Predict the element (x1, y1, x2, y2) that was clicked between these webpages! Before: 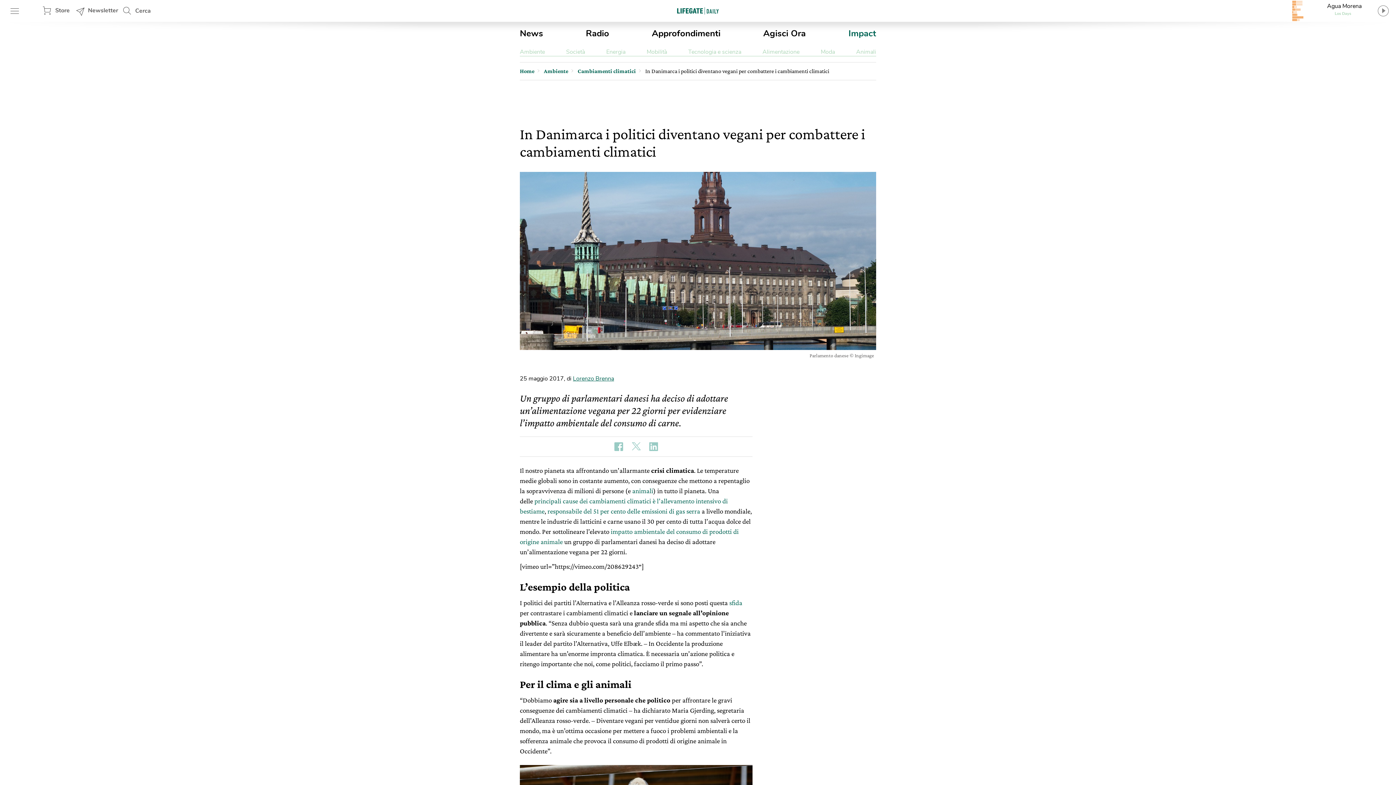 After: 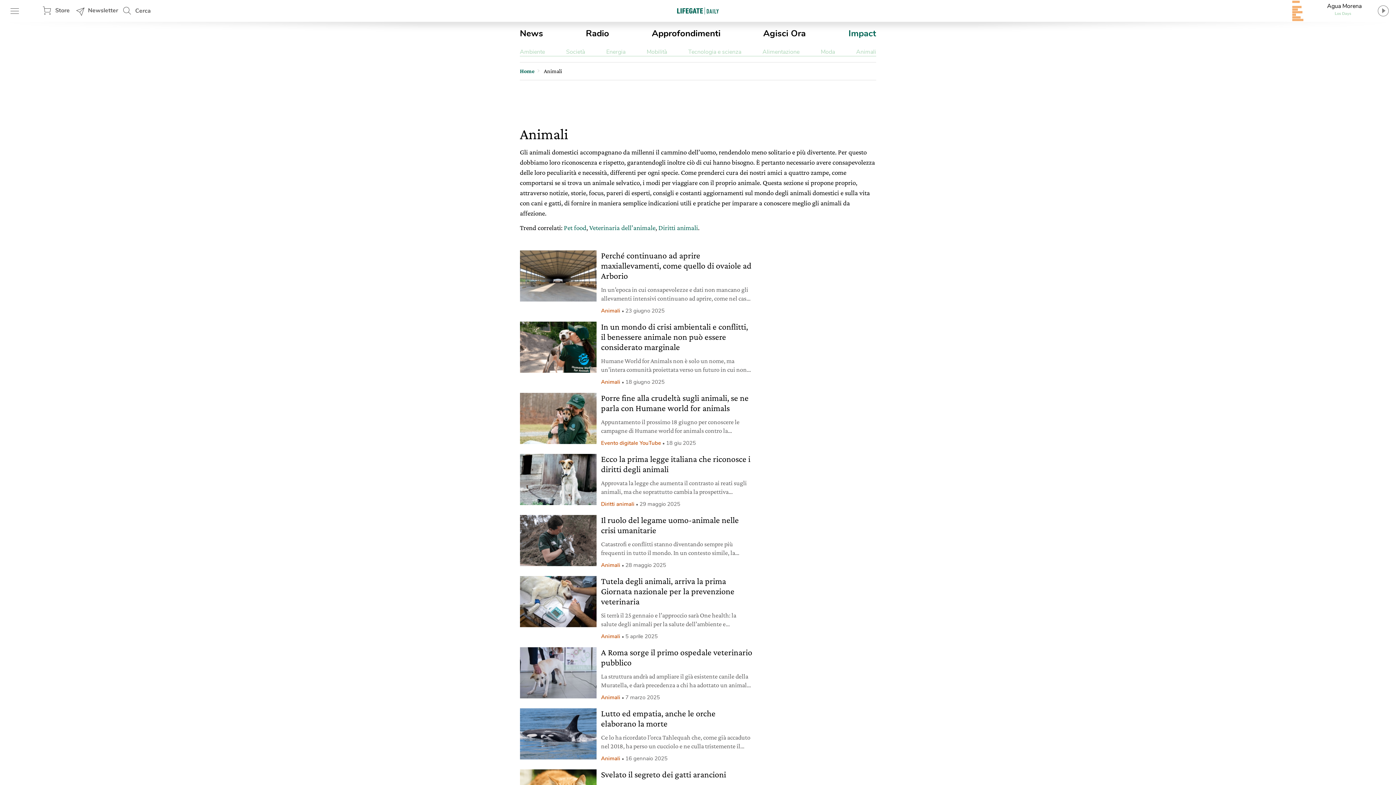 Action: bbox: (856, 48, 876, 56) label: Animali